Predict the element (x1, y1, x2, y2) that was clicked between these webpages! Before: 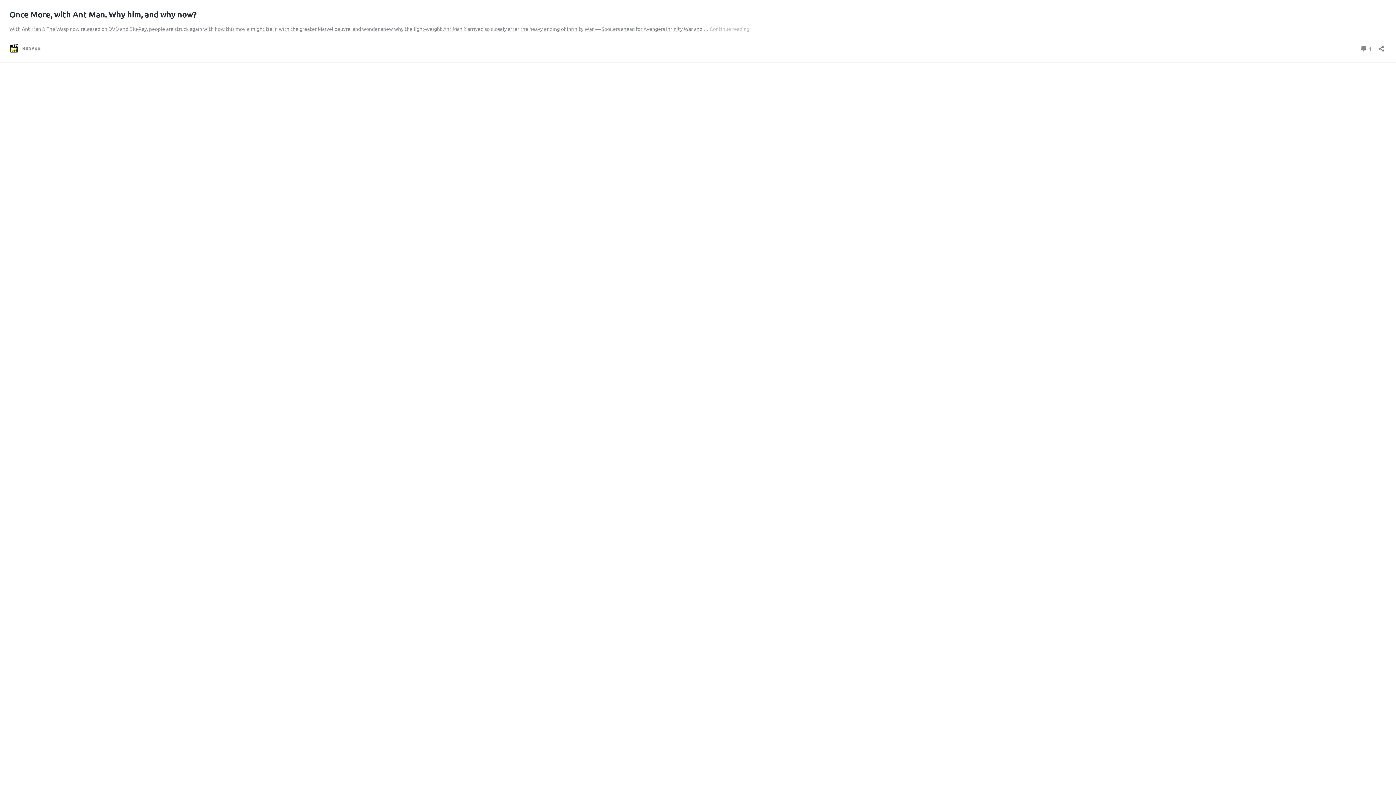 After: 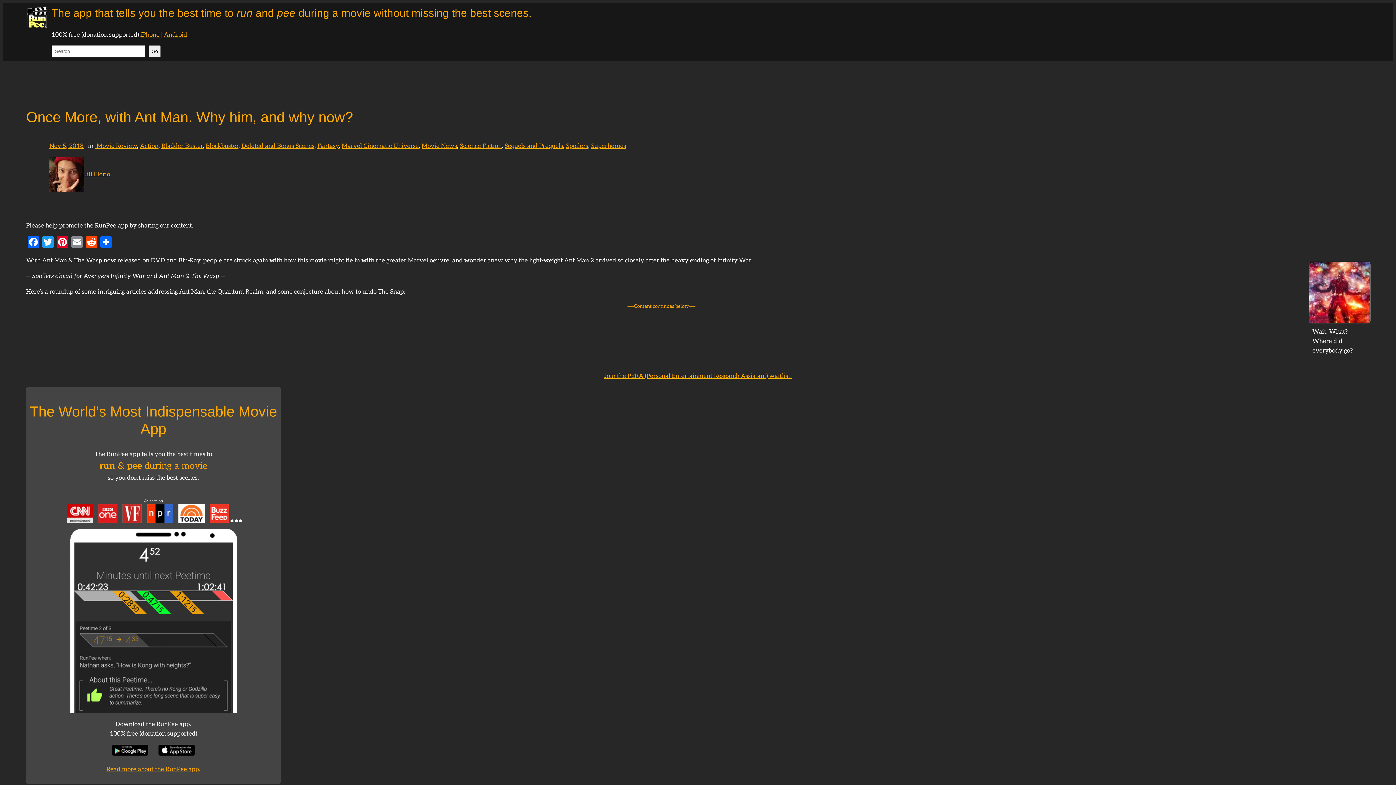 Action: label: Once More, with Ant Man. Why him, and why now? bbox: (9, 9, 196, 19)